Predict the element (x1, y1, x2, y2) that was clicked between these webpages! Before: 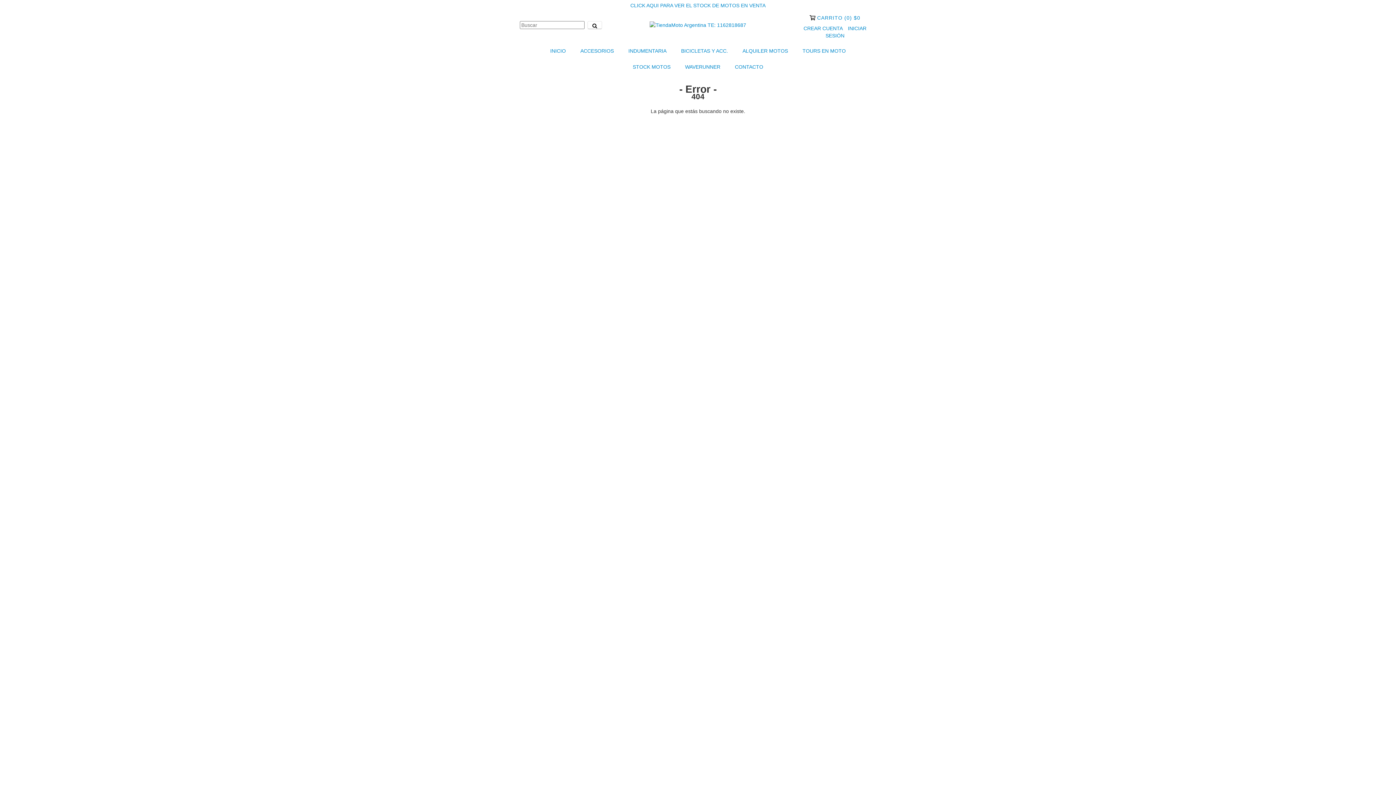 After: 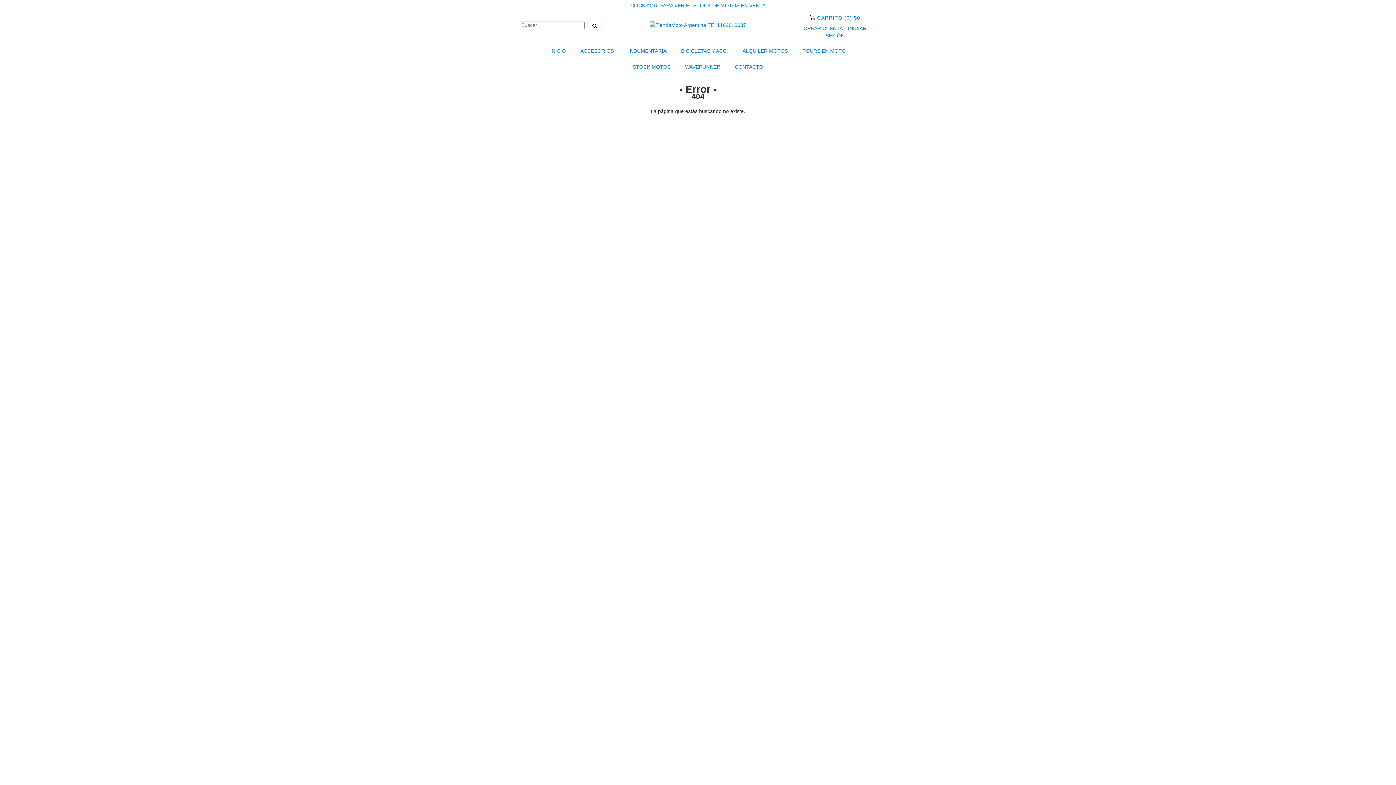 Action: bbox: (817, 14, 860, 20) label: Carrito